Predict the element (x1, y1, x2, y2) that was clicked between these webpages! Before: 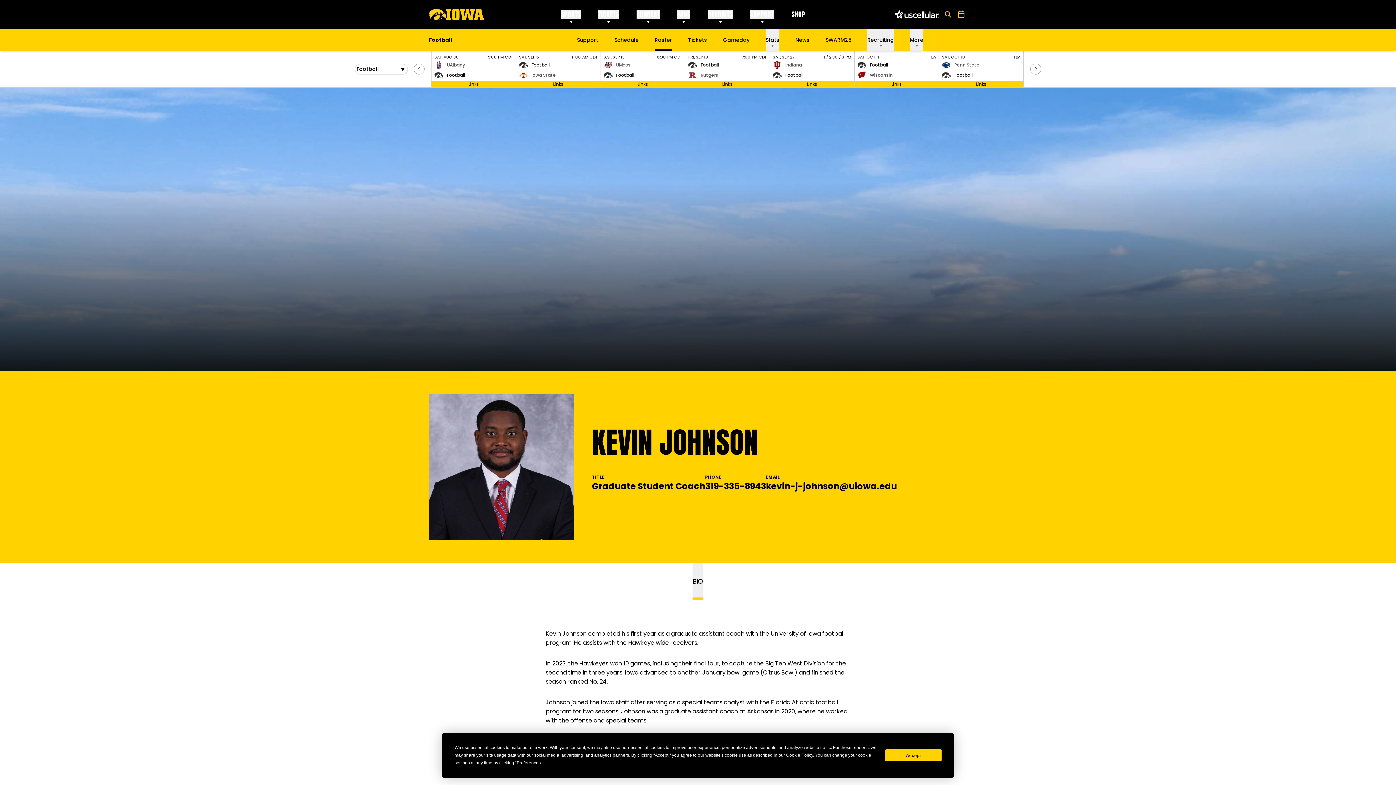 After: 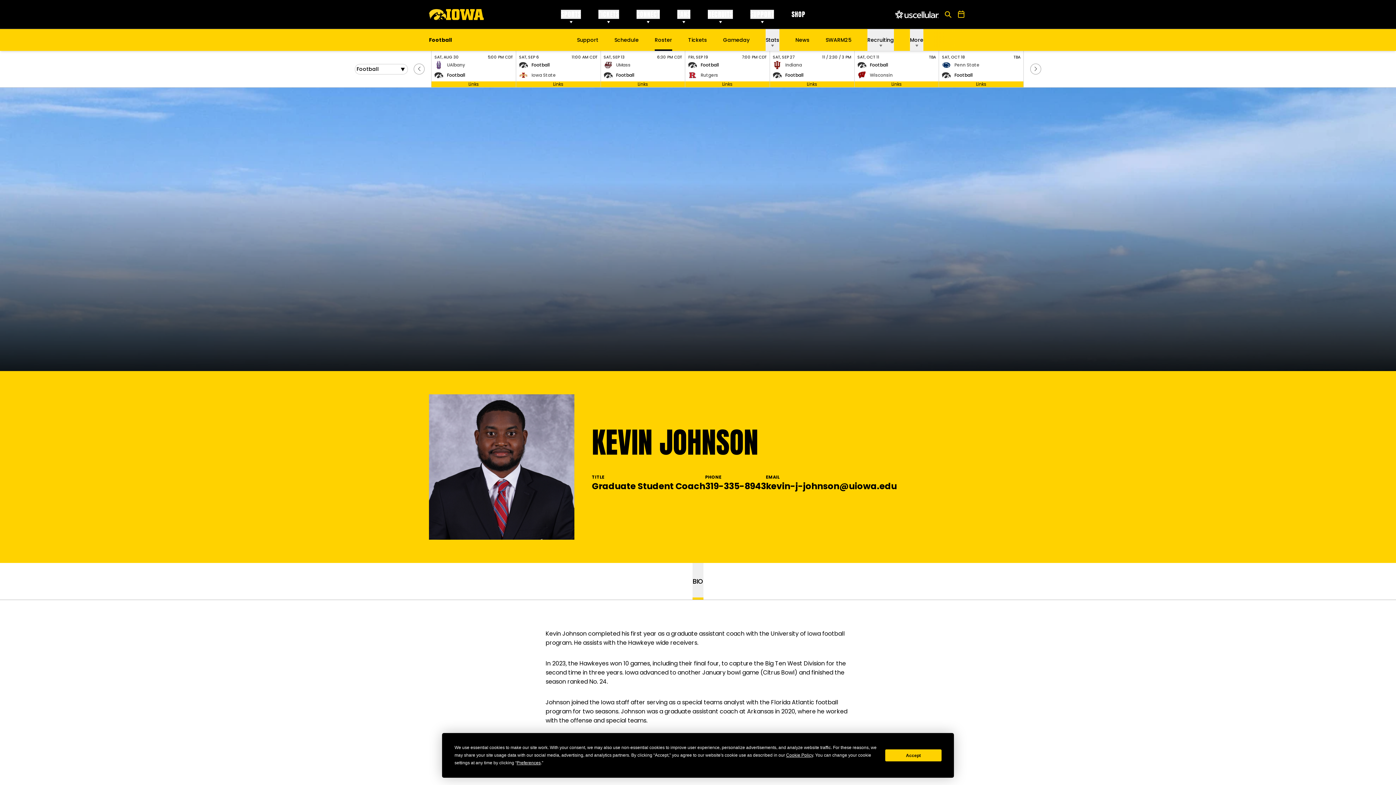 Action: bbox: (813, 9, 827, 18) label: SHOP
OPENS IN A NEW WINDOW